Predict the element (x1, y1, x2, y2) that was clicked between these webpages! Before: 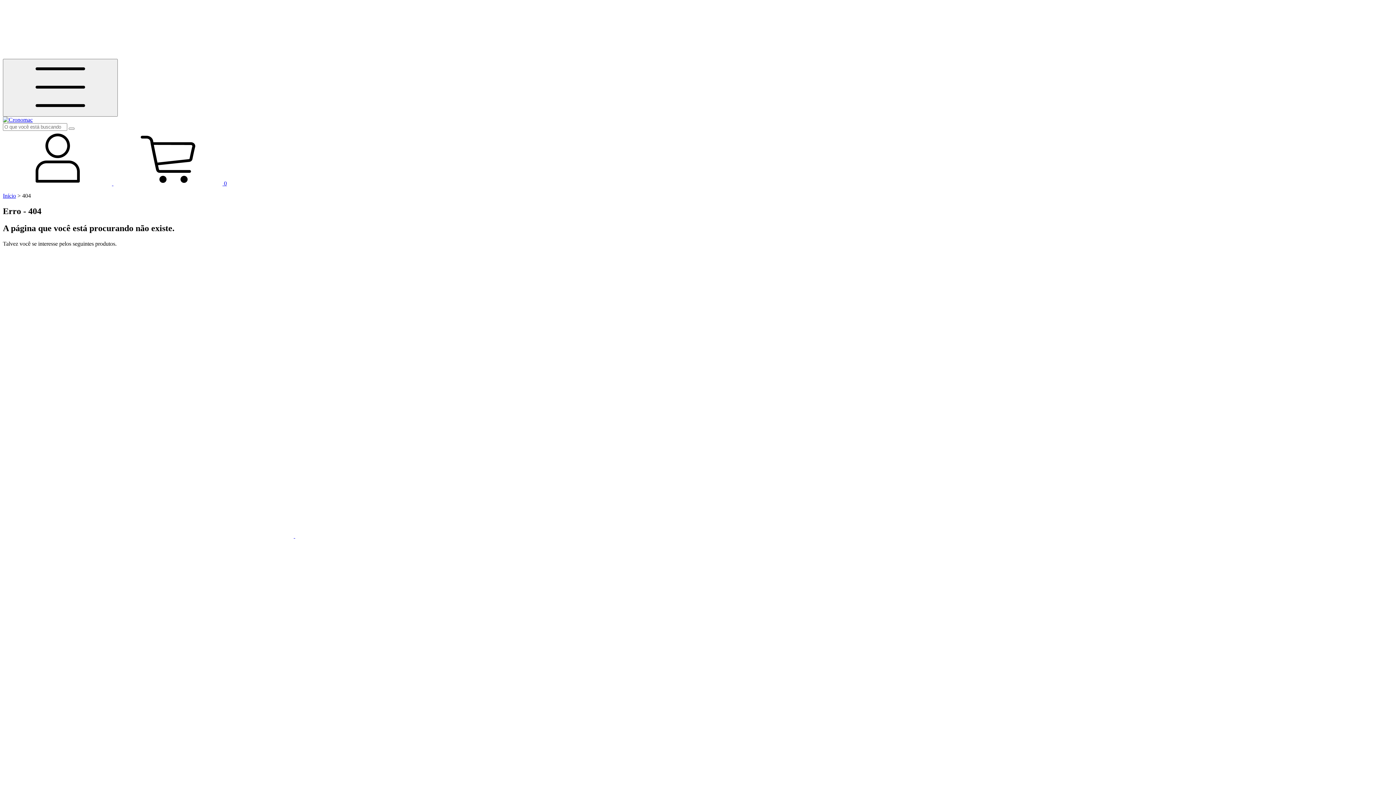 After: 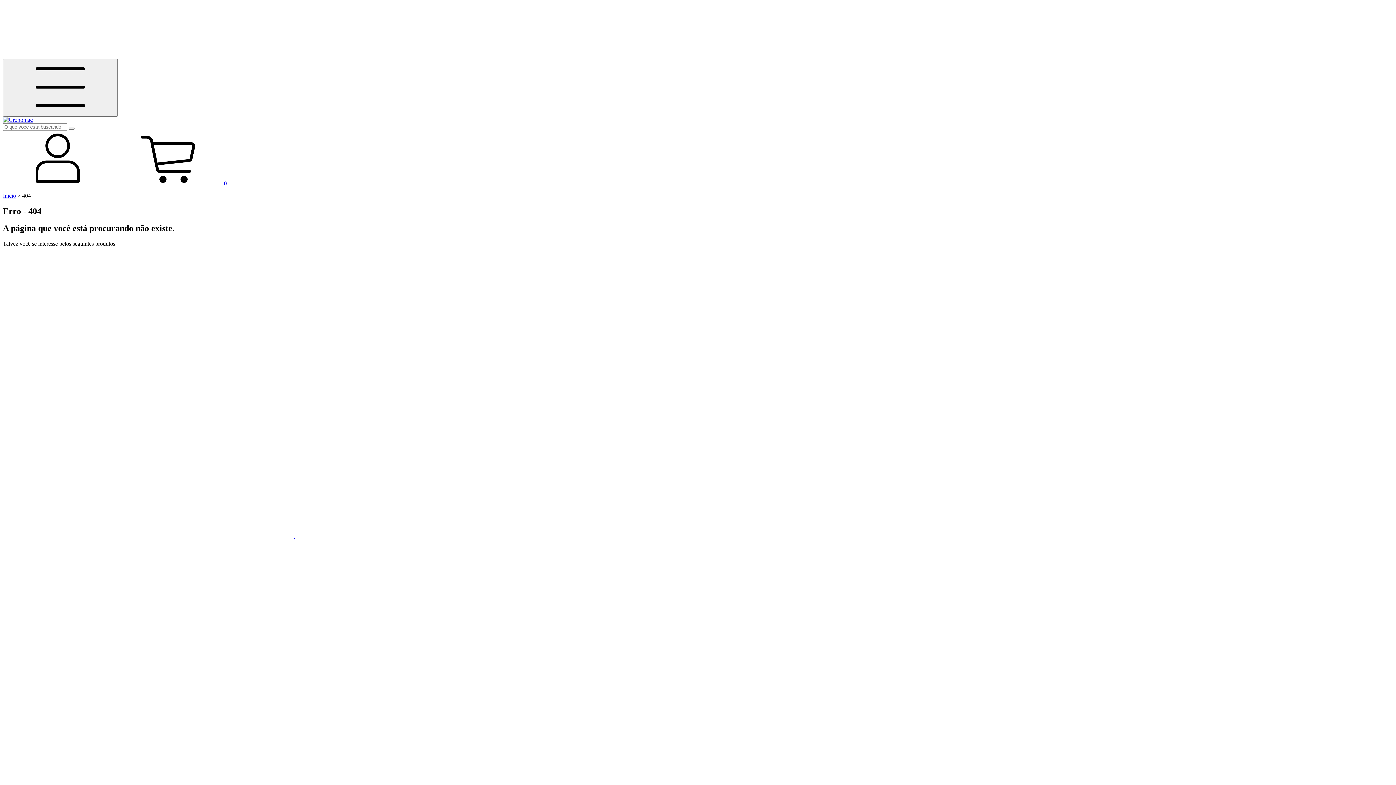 Action: bbox: (113, 180, 226, 186) label:  0